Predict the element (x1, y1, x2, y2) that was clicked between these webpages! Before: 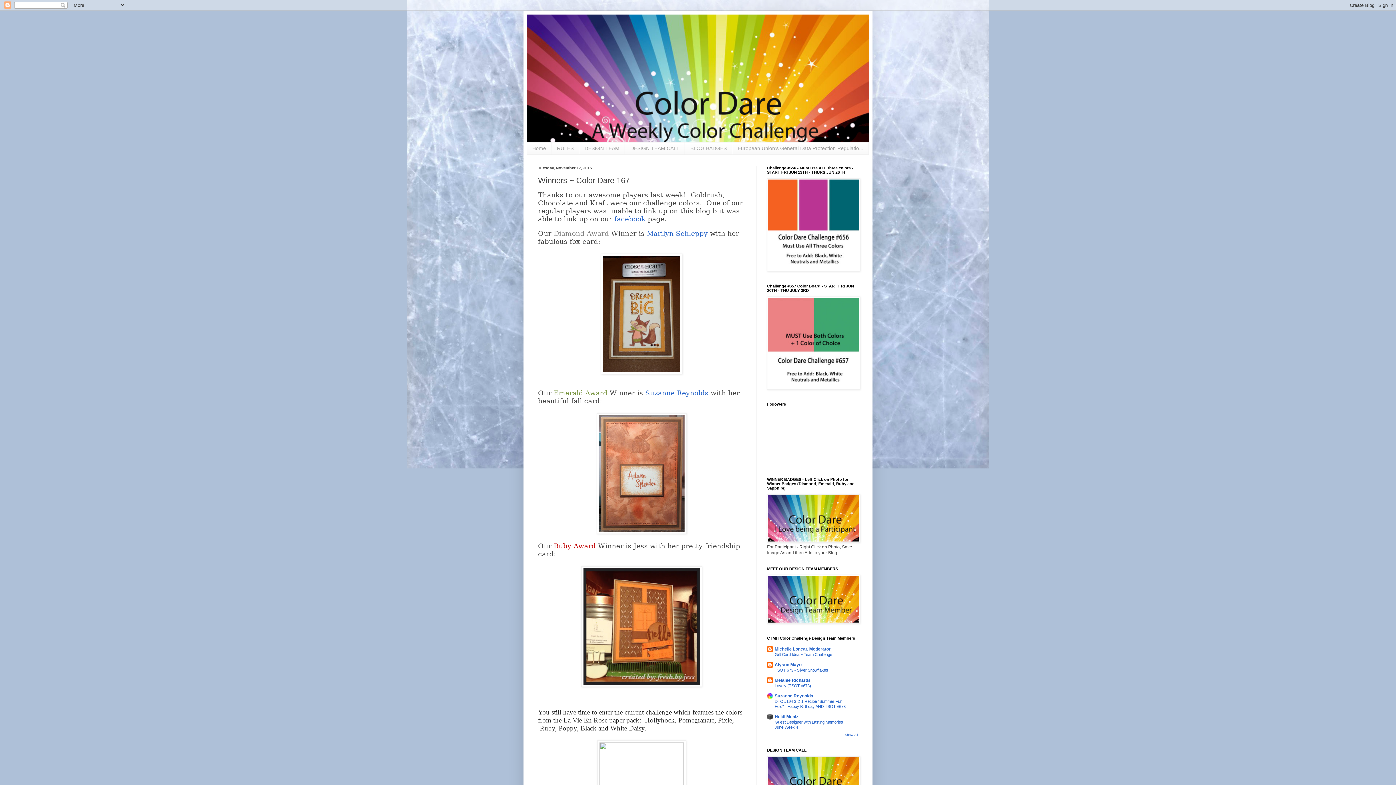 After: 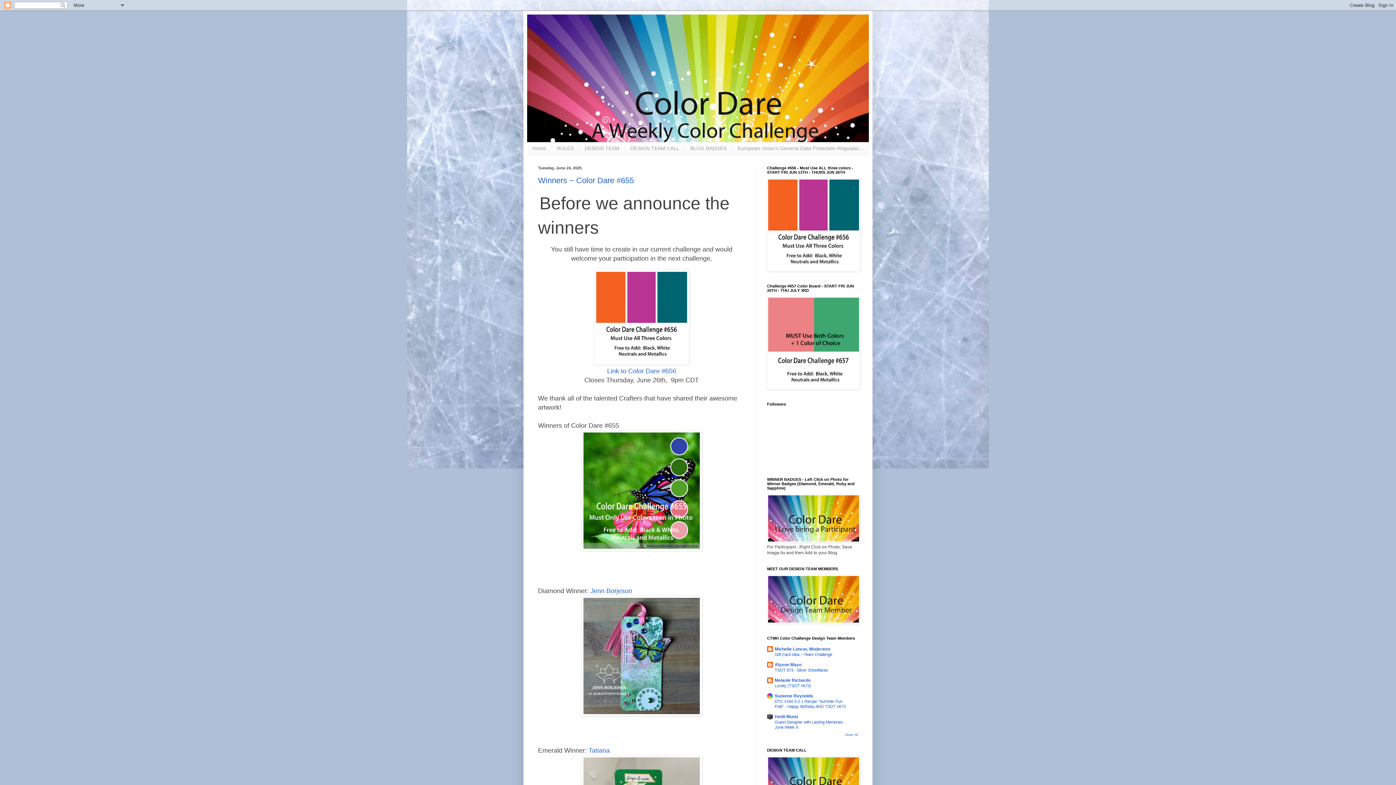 Action: bbox: (527, 14, 869, 142)